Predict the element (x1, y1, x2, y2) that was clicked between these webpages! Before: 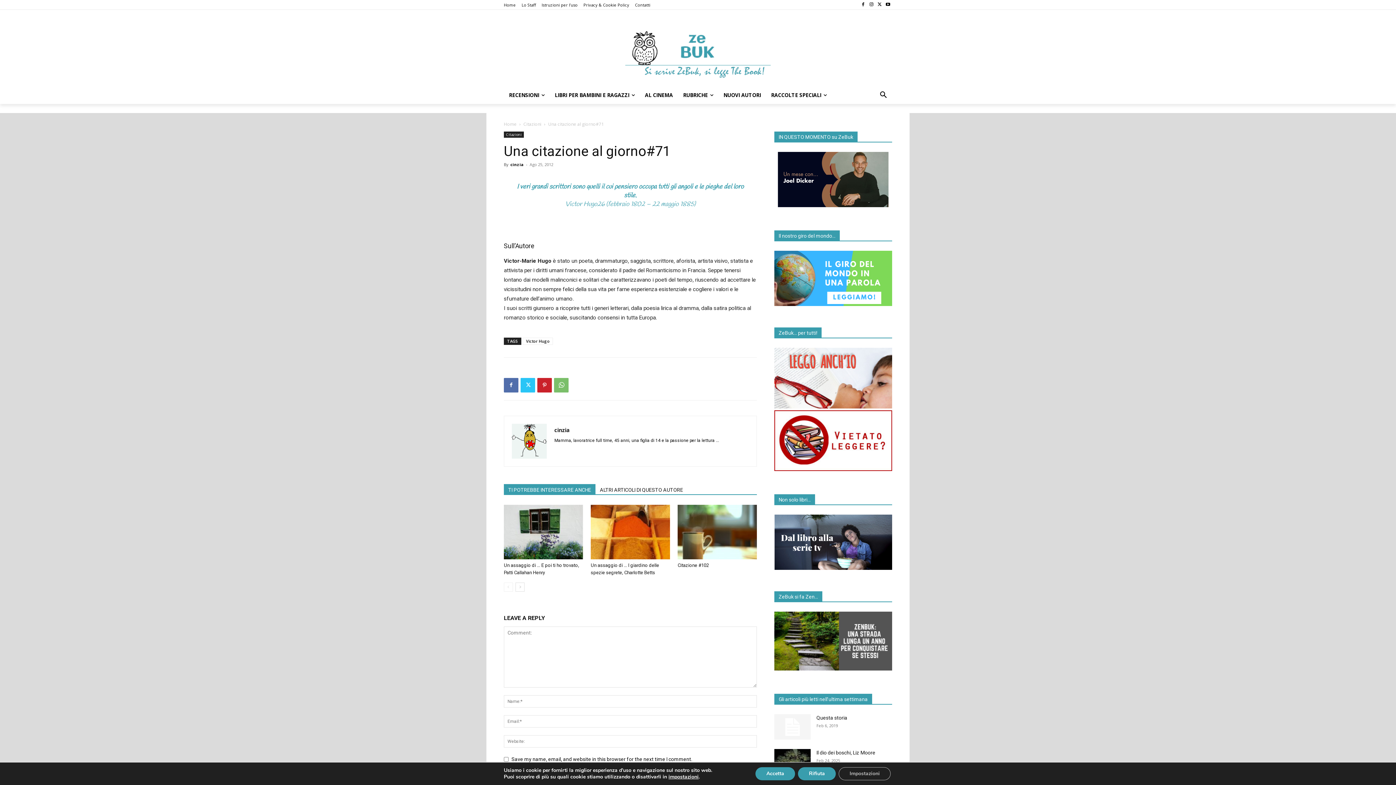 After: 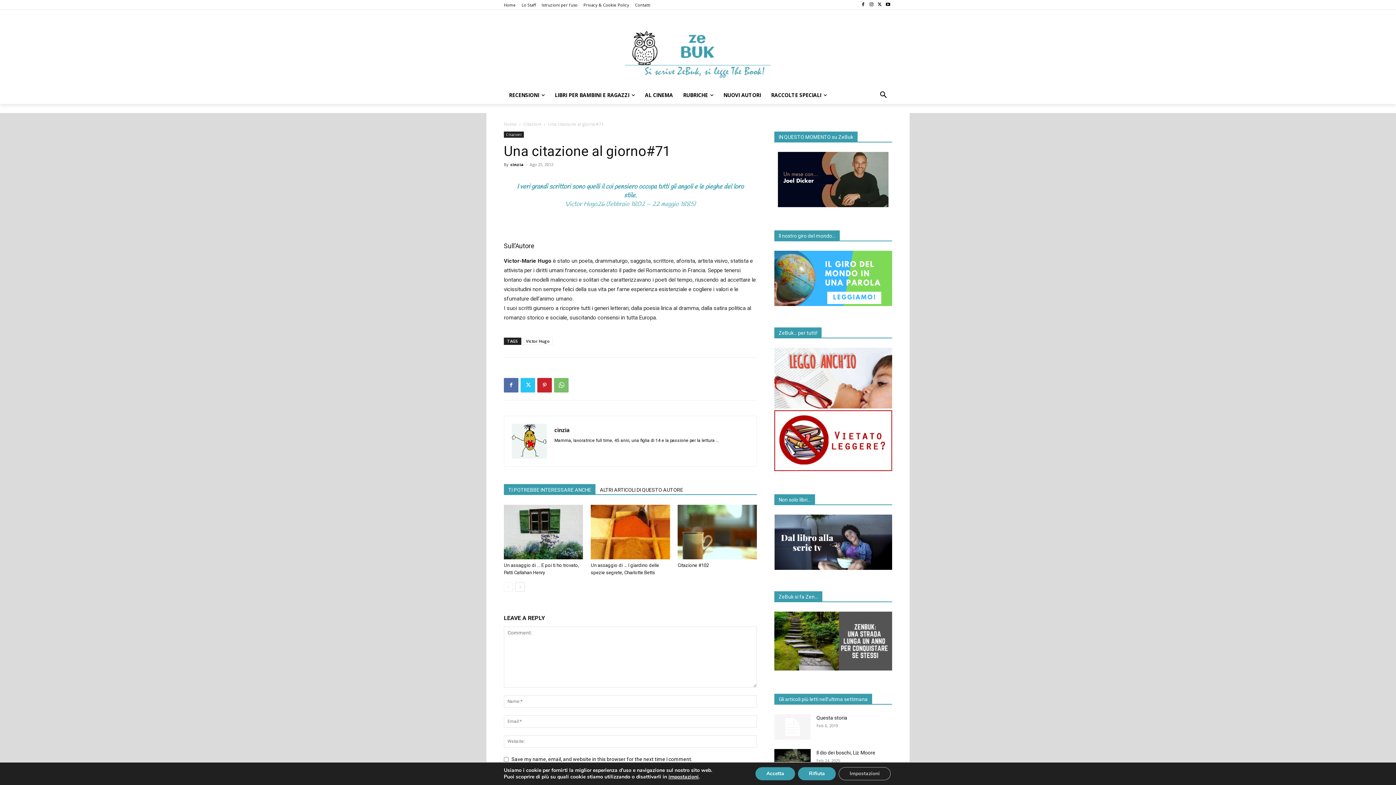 Action: label: TI POTREBBE INTERESSARE ANCHE bbox: (504, 484, 595, 494)